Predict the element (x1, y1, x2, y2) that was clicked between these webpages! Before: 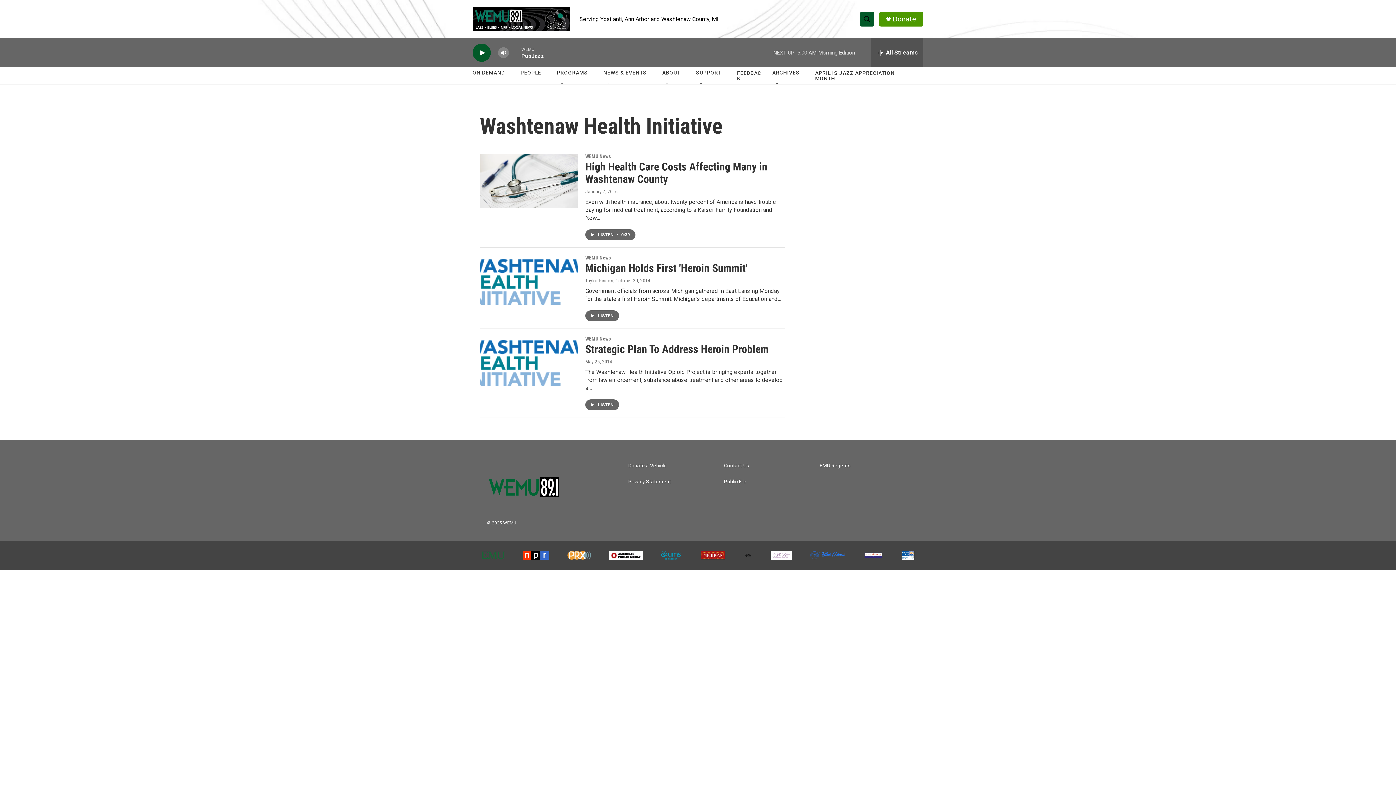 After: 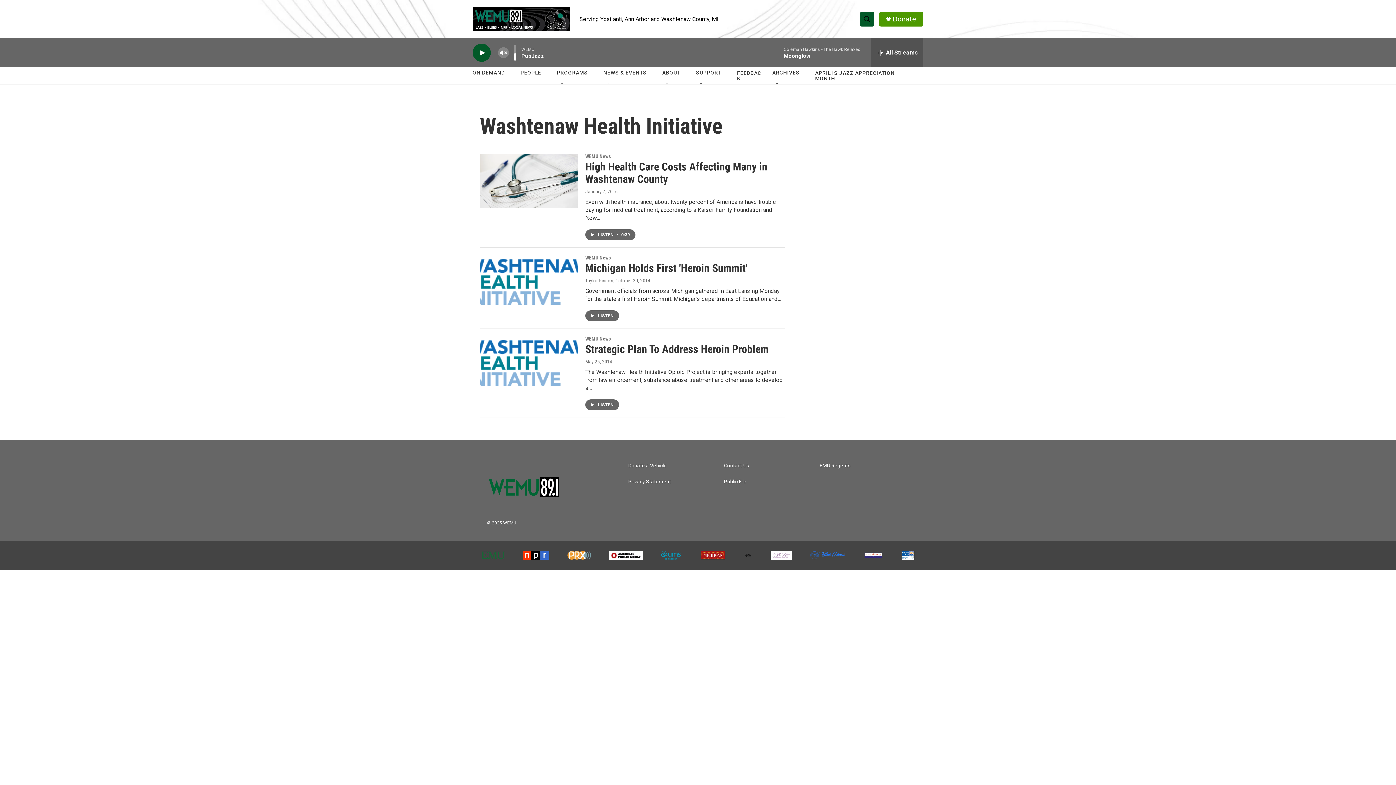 Action: label: volume bbox: (497, 44, 509, 60)